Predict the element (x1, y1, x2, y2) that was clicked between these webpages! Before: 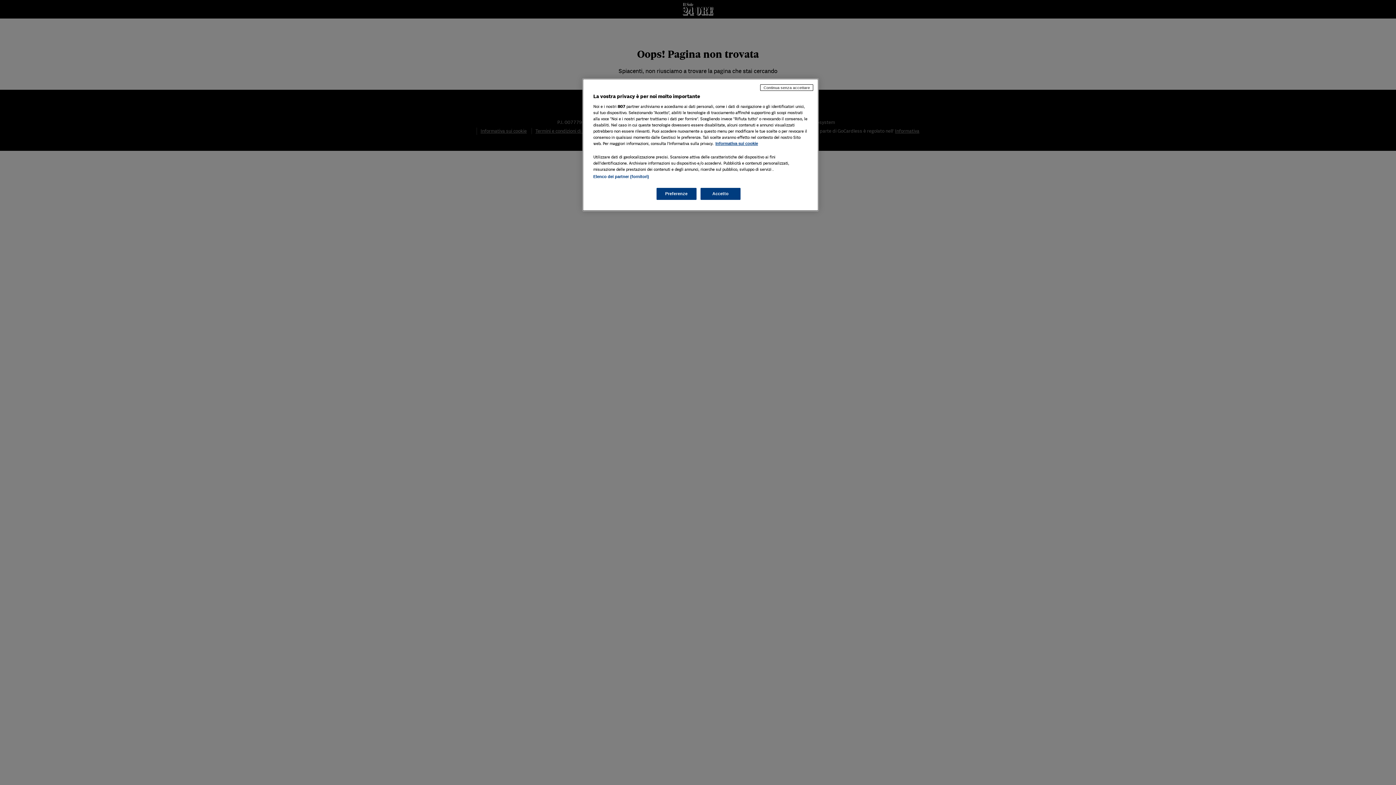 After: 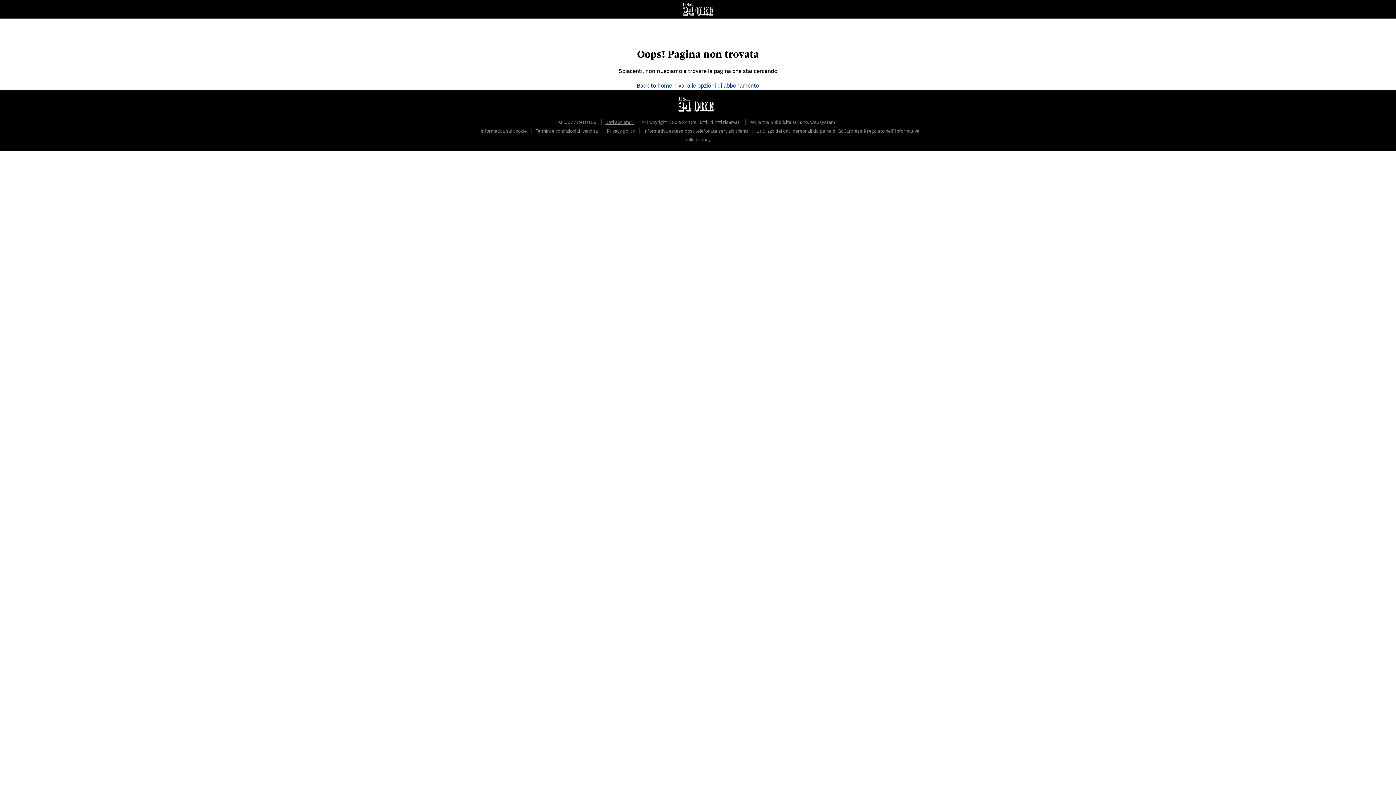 Action: label: Continua senza accettare bbox: (760, 84, 813, 90)